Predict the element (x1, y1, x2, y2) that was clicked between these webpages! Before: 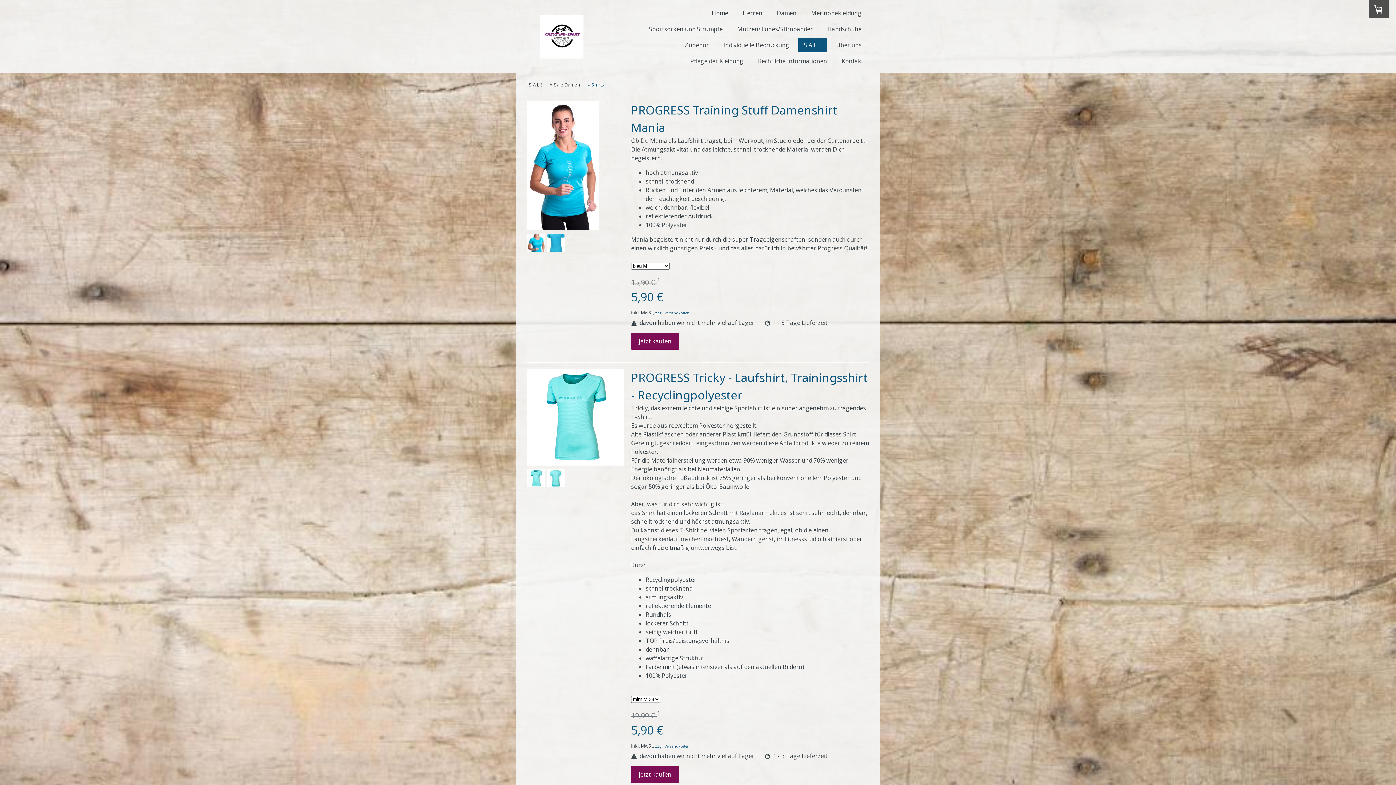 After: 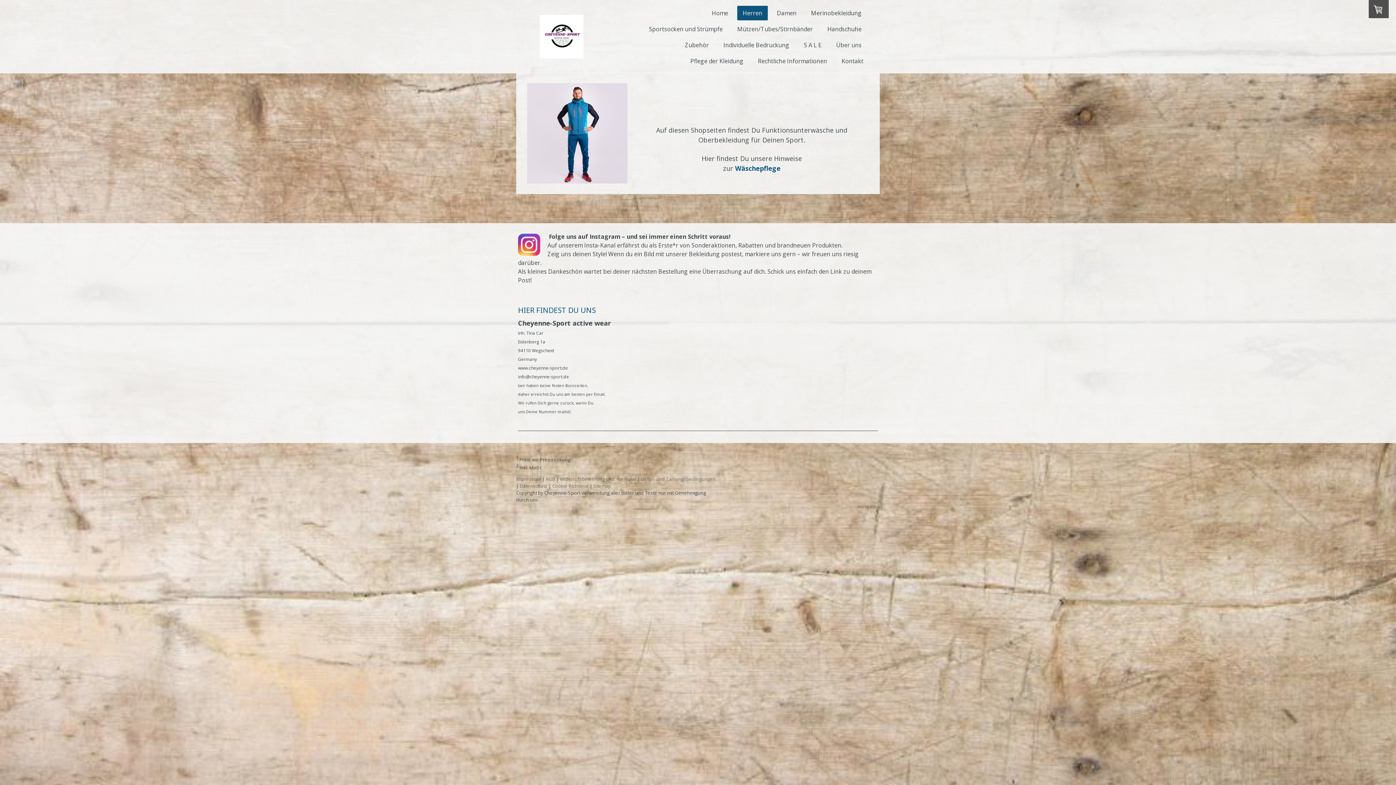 Action: label: Herren bbox: (737, 5, 768, 20)